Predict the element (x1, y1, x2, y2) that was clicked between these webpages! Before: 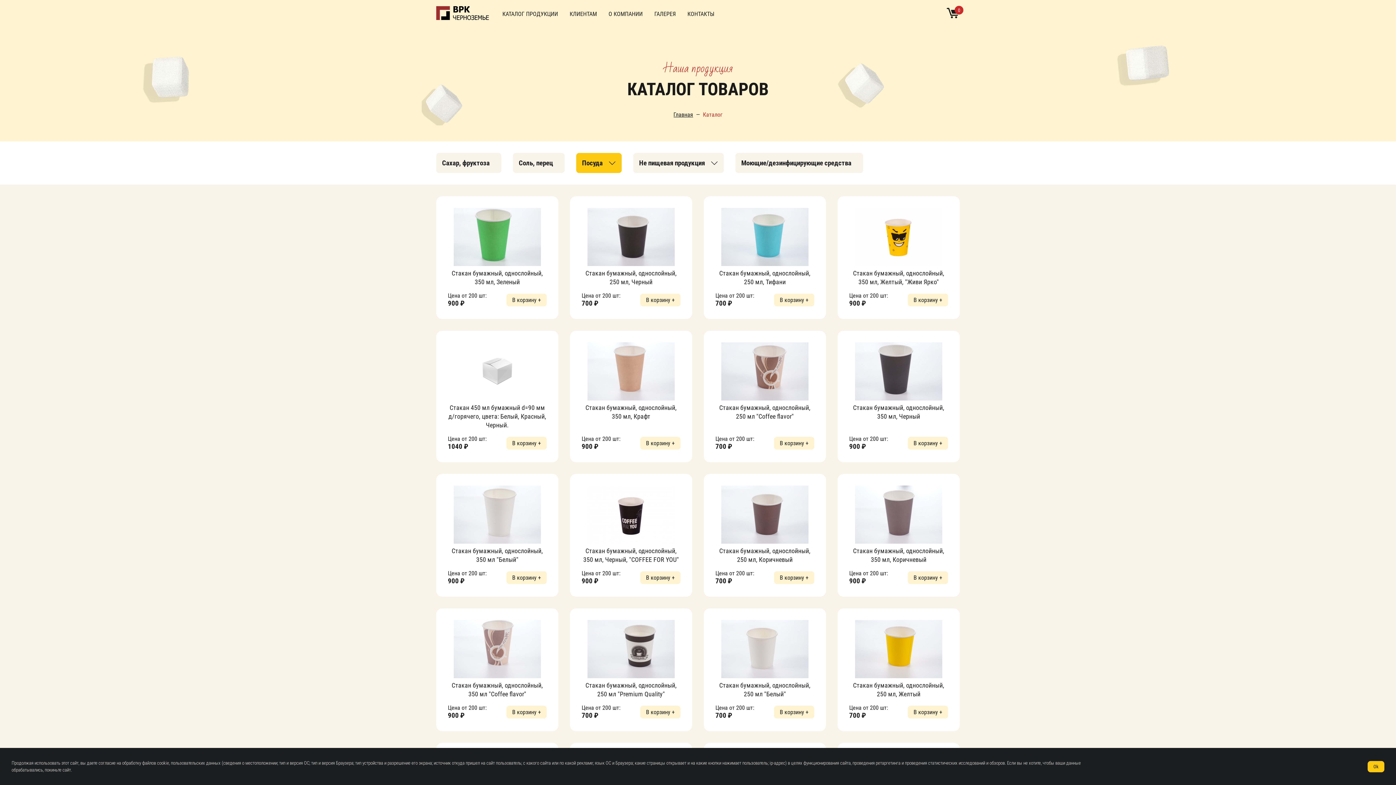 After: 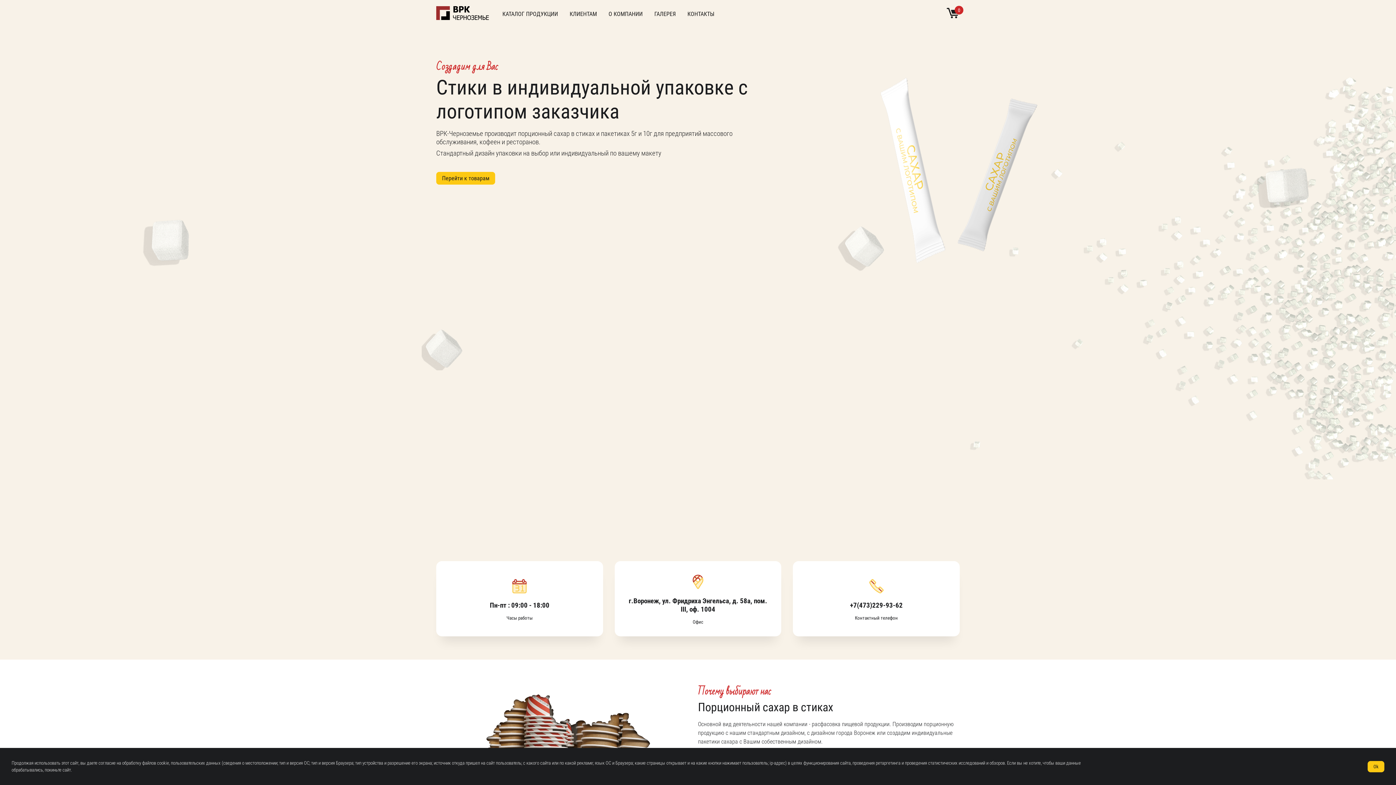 Action: bbox: (436, 6, 490, 21)